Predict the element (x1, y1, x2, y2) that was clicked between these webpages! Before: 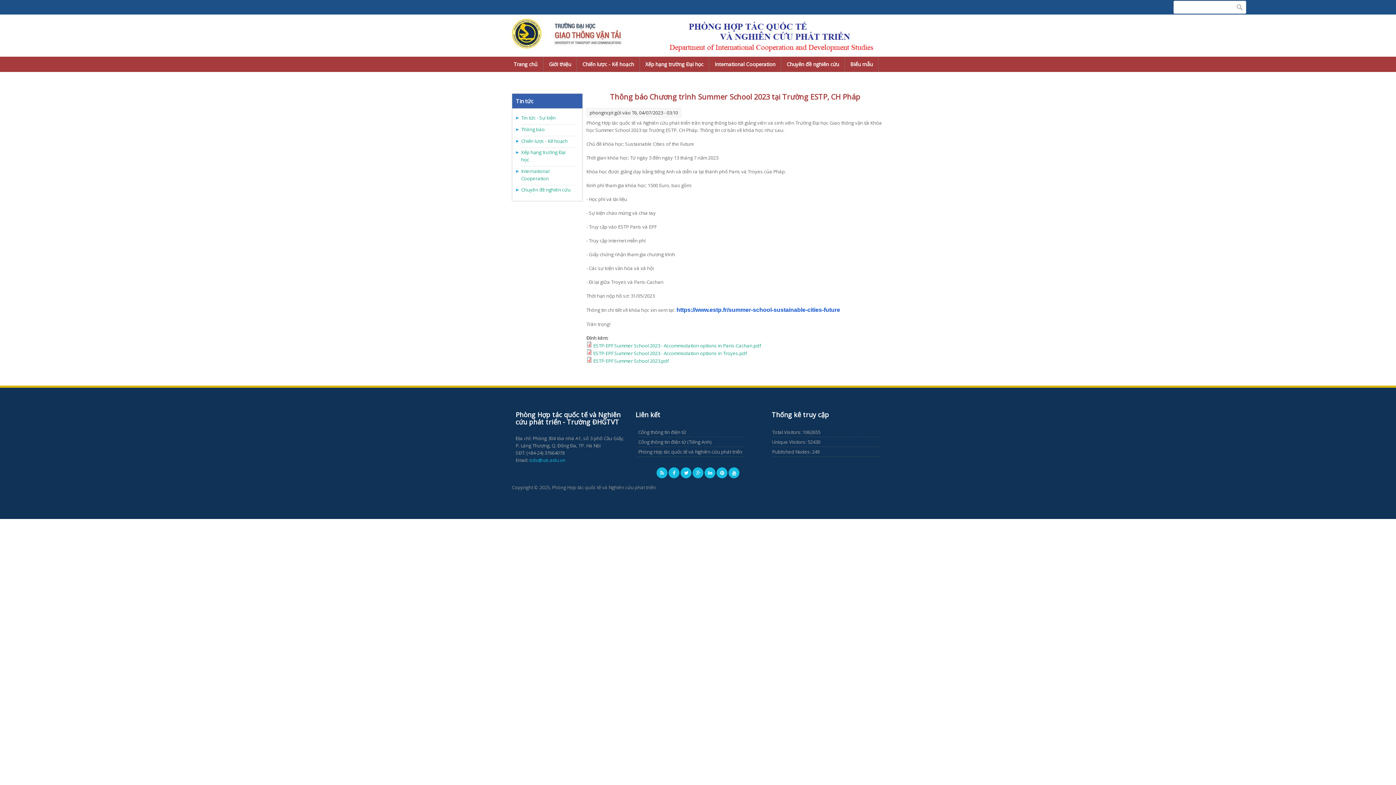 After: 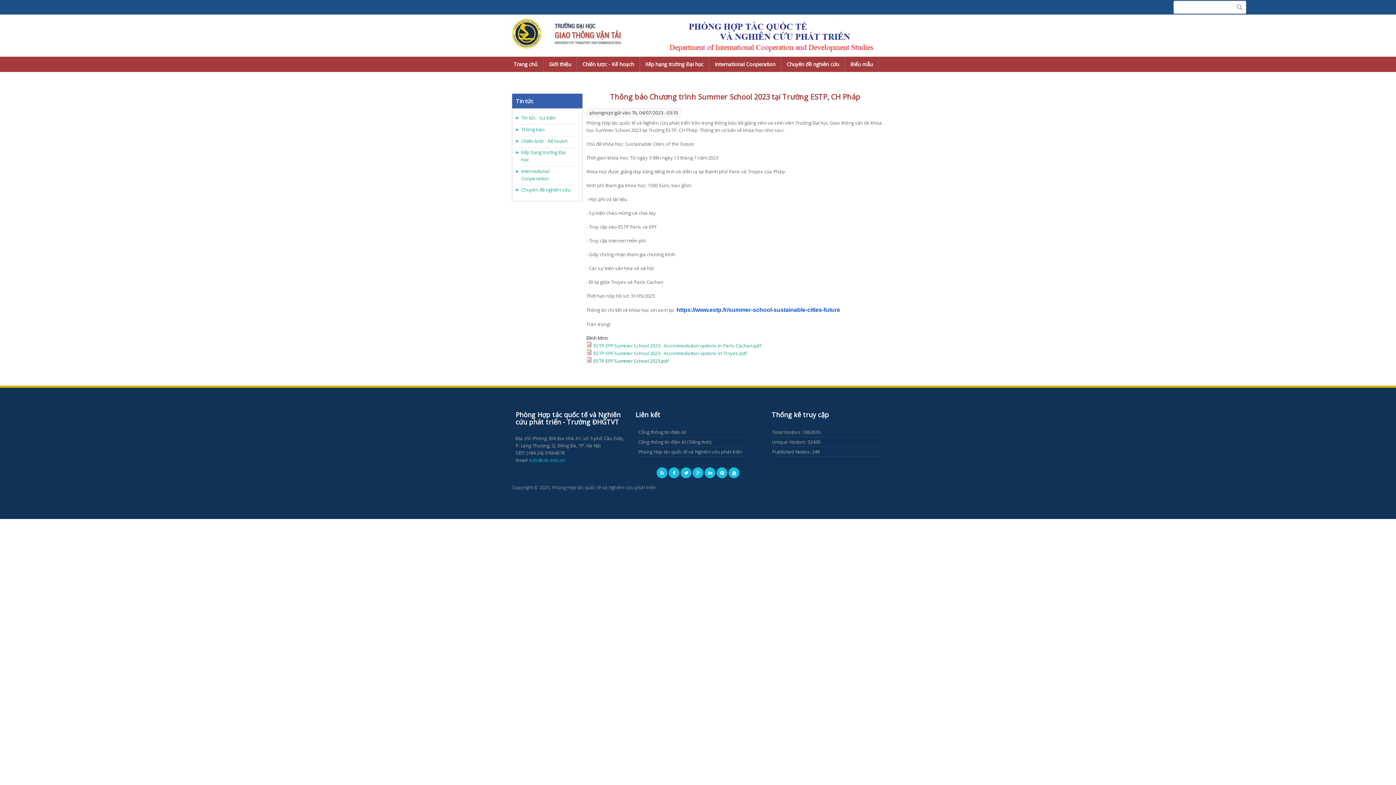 Action: label: ESTP-EPF Summer School 2023.pdf bbox: (593, 357, 669, 364)